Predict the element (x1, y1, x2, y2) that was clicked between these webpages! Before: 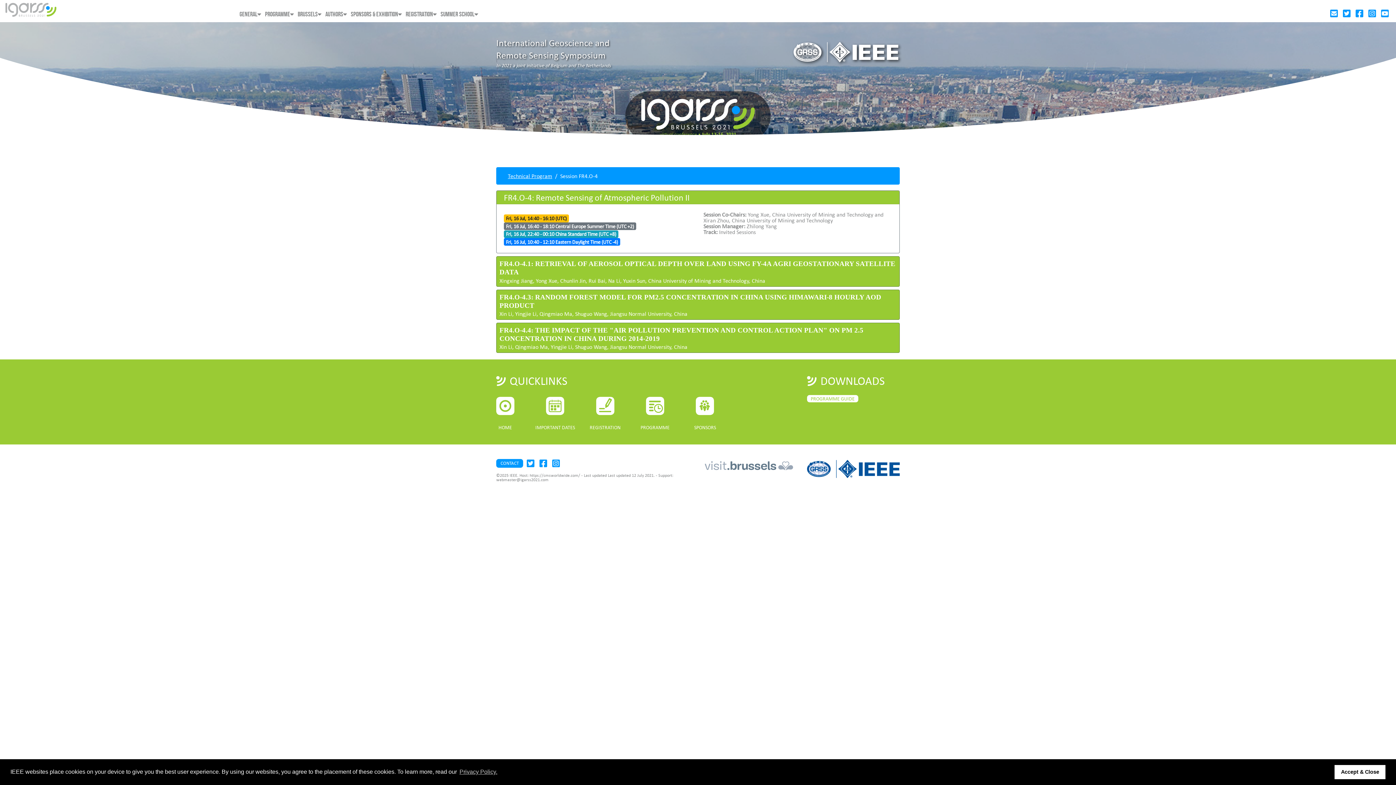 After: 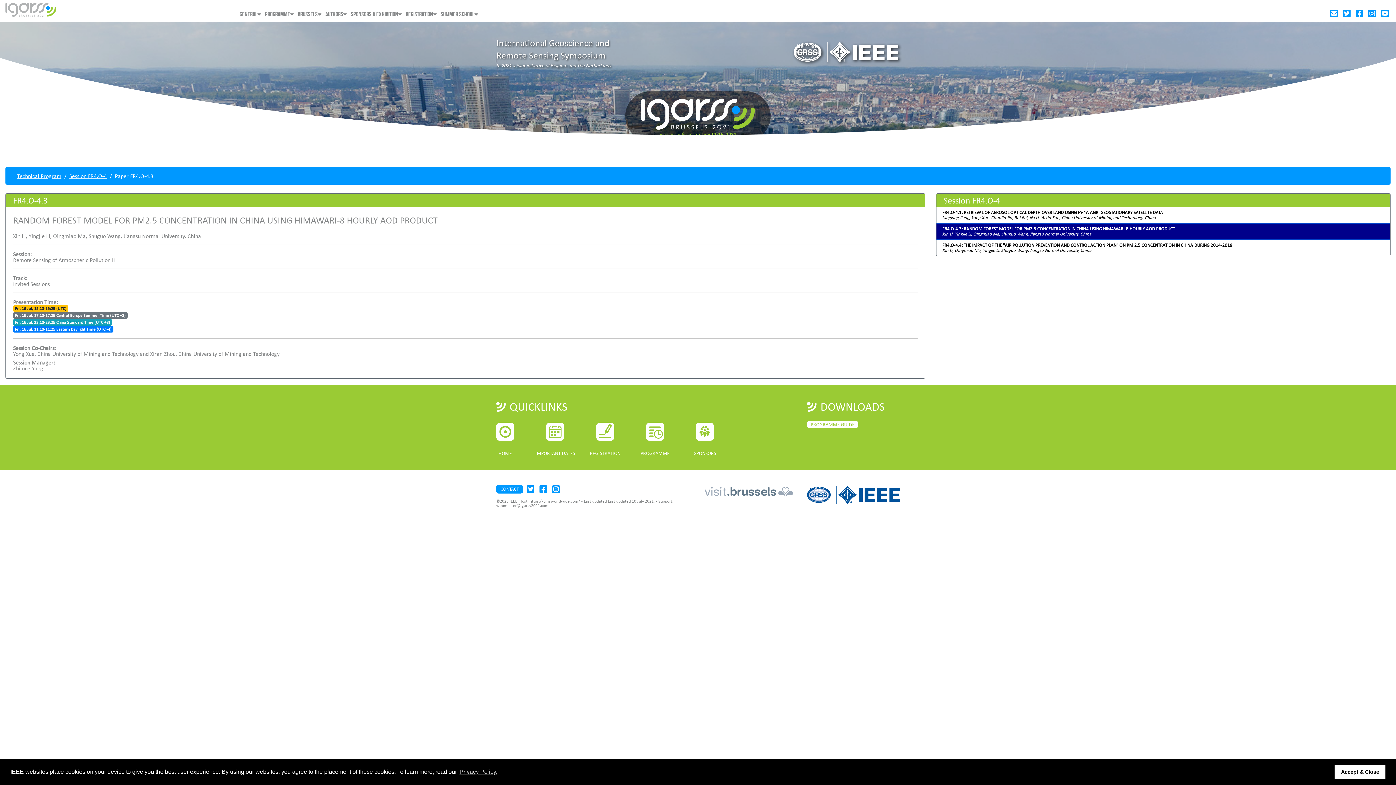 Action: bbox: (499, 292, 896, 309) label: FR4.O-4.3: RANDOM FOREST MODEL FOR PM2.5 CONCENTRATION IN CHINA USING HIMAWARI-8 HOURLY AOD PRODUCT